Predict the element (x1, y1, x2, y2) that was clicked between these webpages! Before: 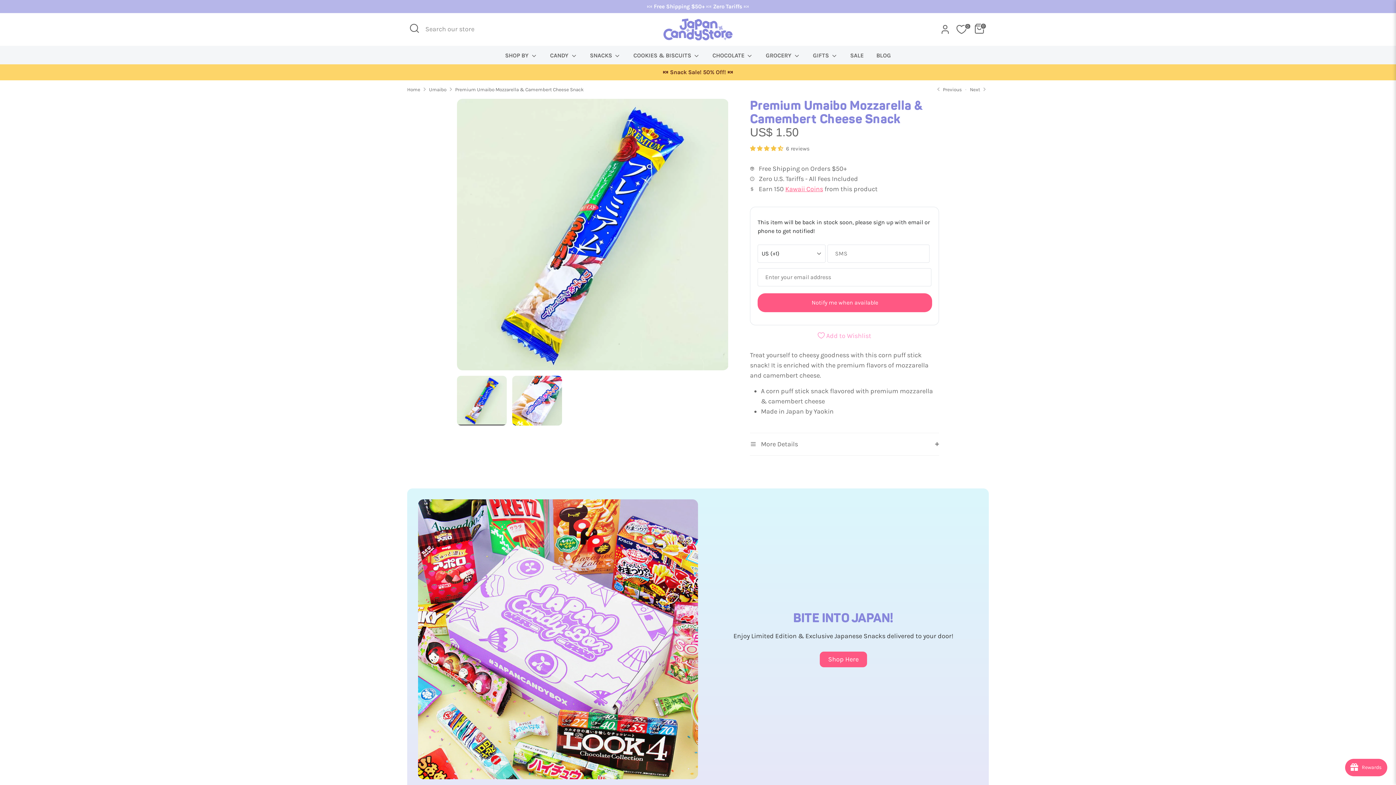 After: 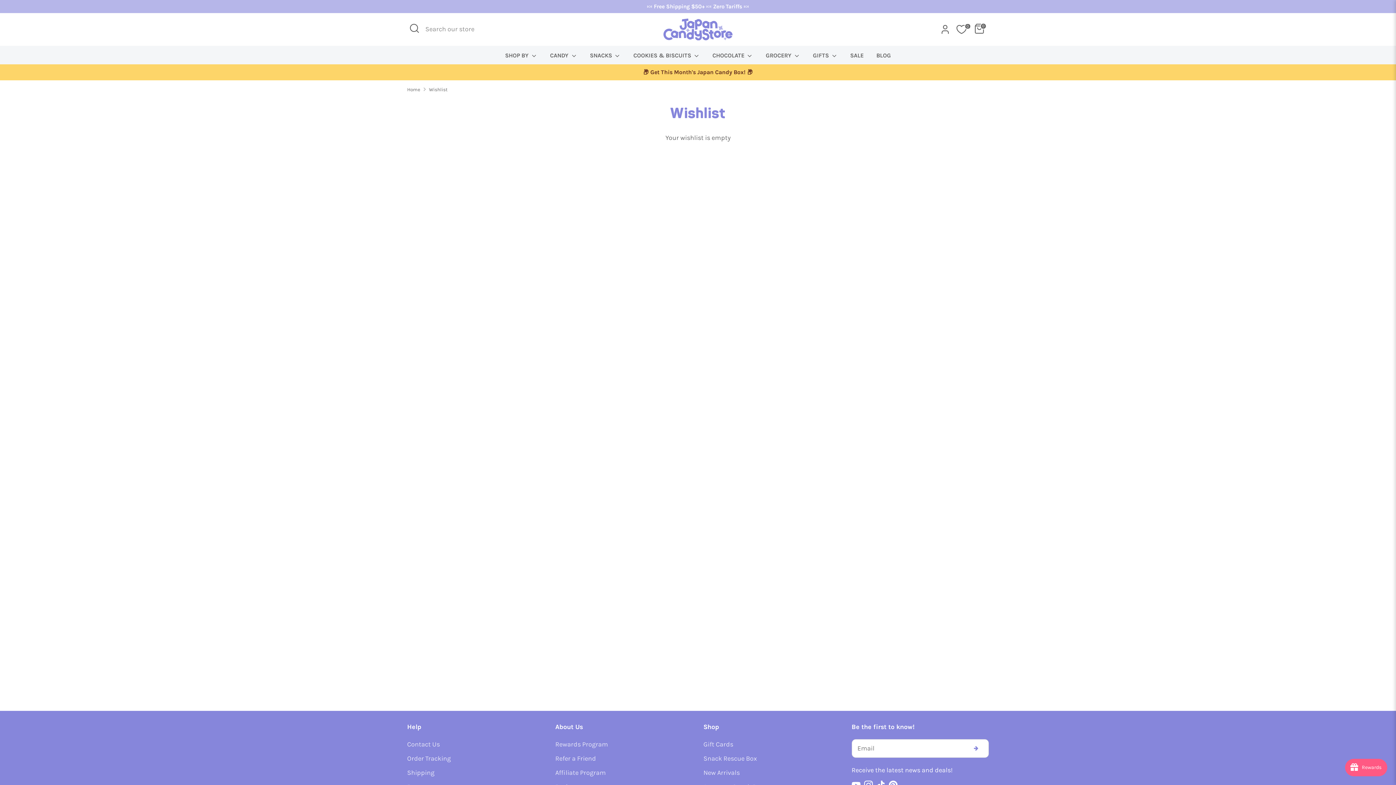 Action: bbox: (957, 21, 969, 37) label: 0